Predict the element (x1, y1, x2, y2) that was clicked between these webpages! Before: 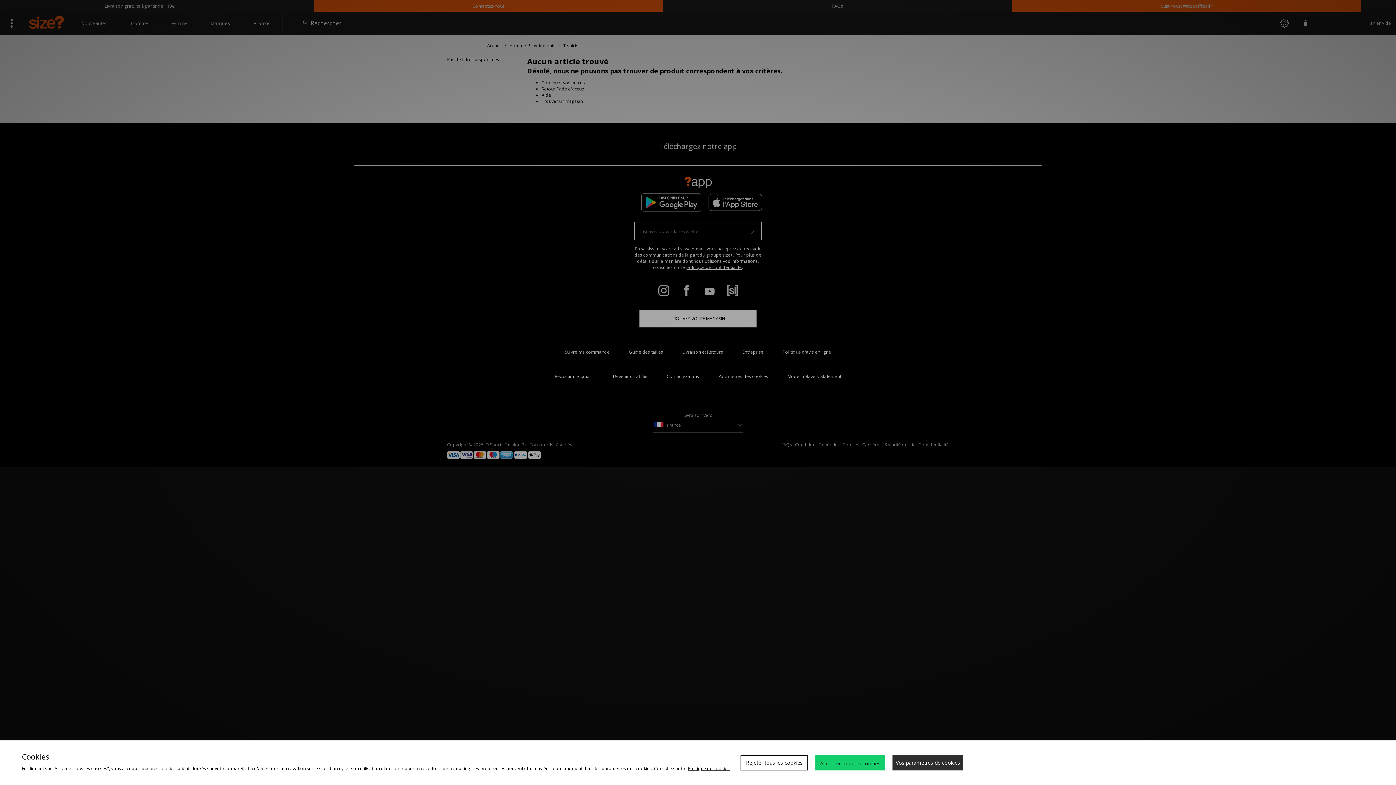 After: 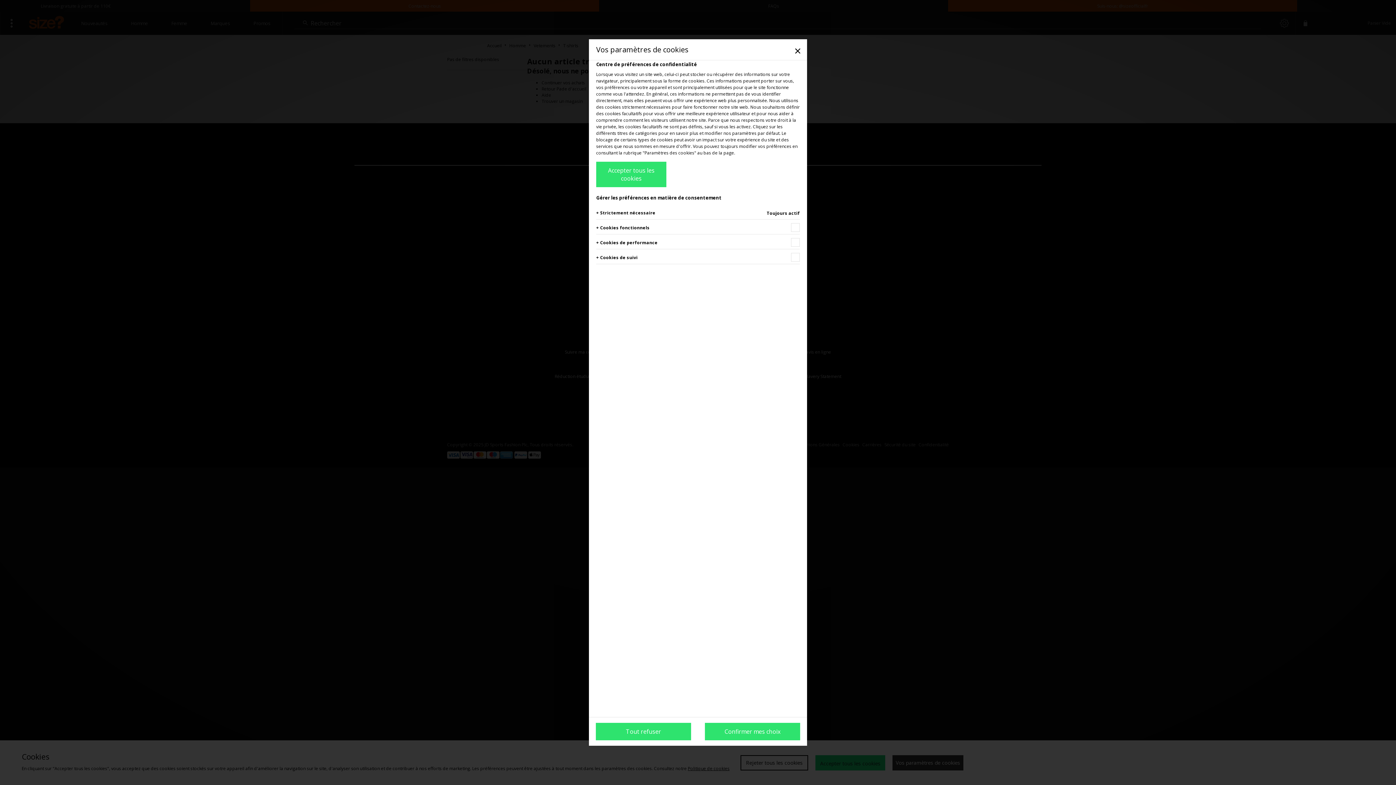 Action: bbox: (892, 755, 963, 770) label: Vos paramètres de cookies